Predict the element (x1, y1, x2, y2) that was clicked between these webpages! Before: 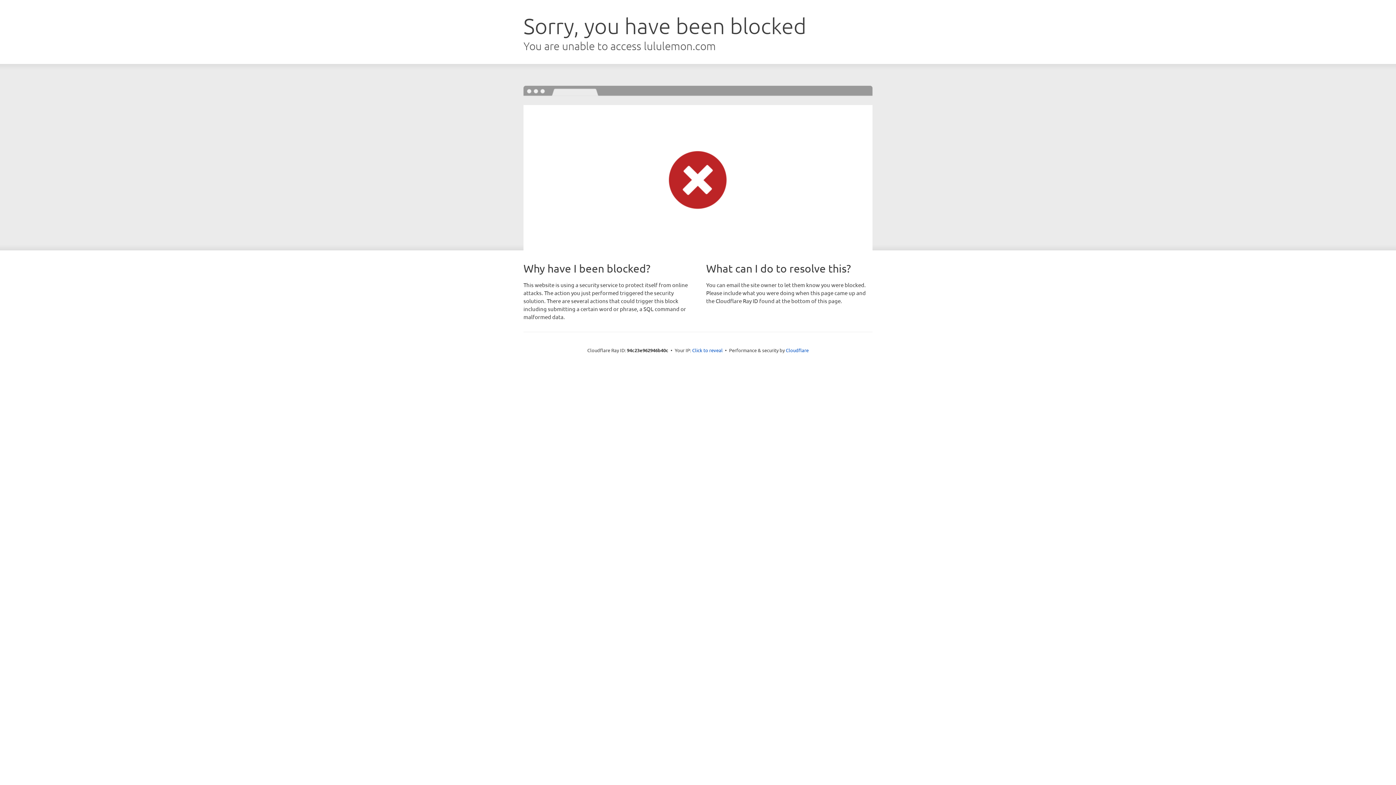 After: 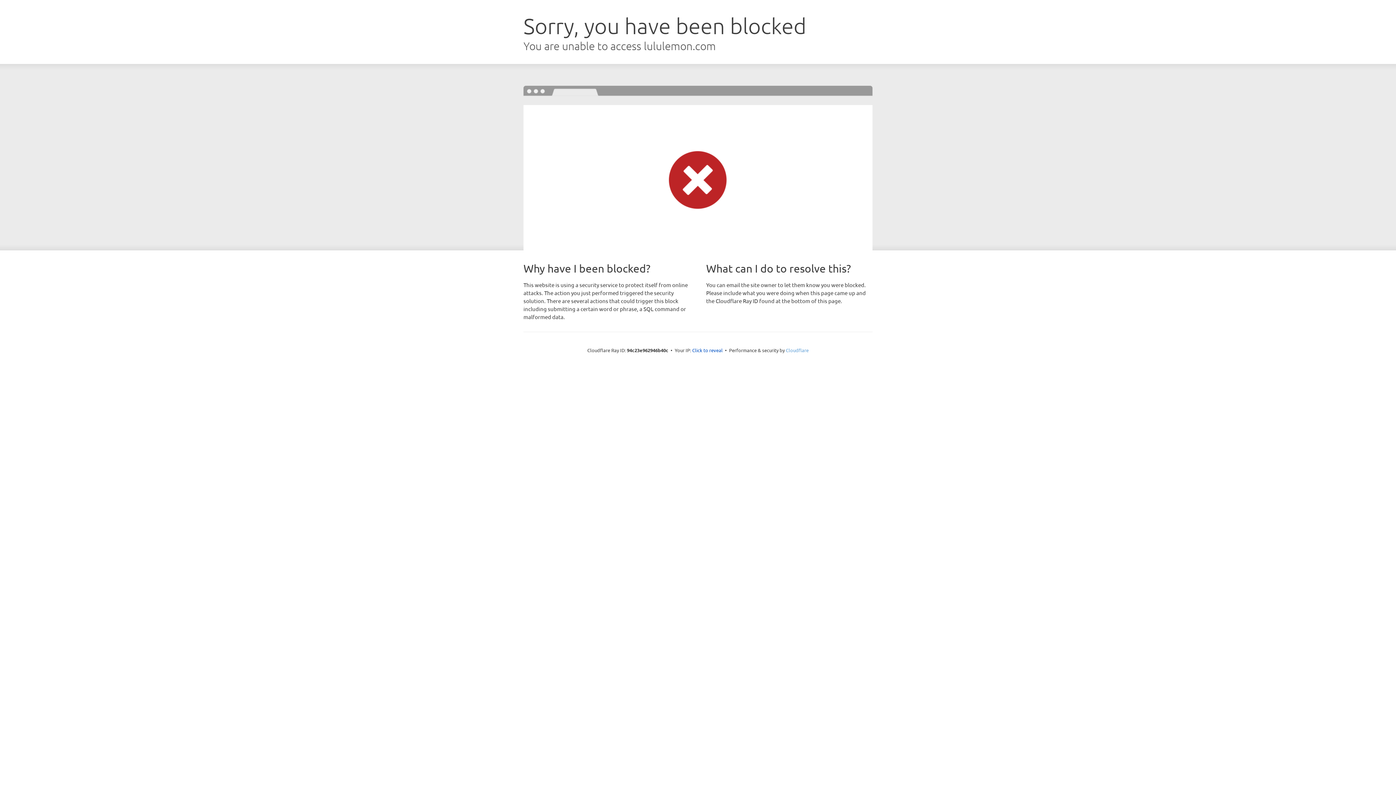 Action: label: Cloudflare bbox: (786, 347, 808, 353)